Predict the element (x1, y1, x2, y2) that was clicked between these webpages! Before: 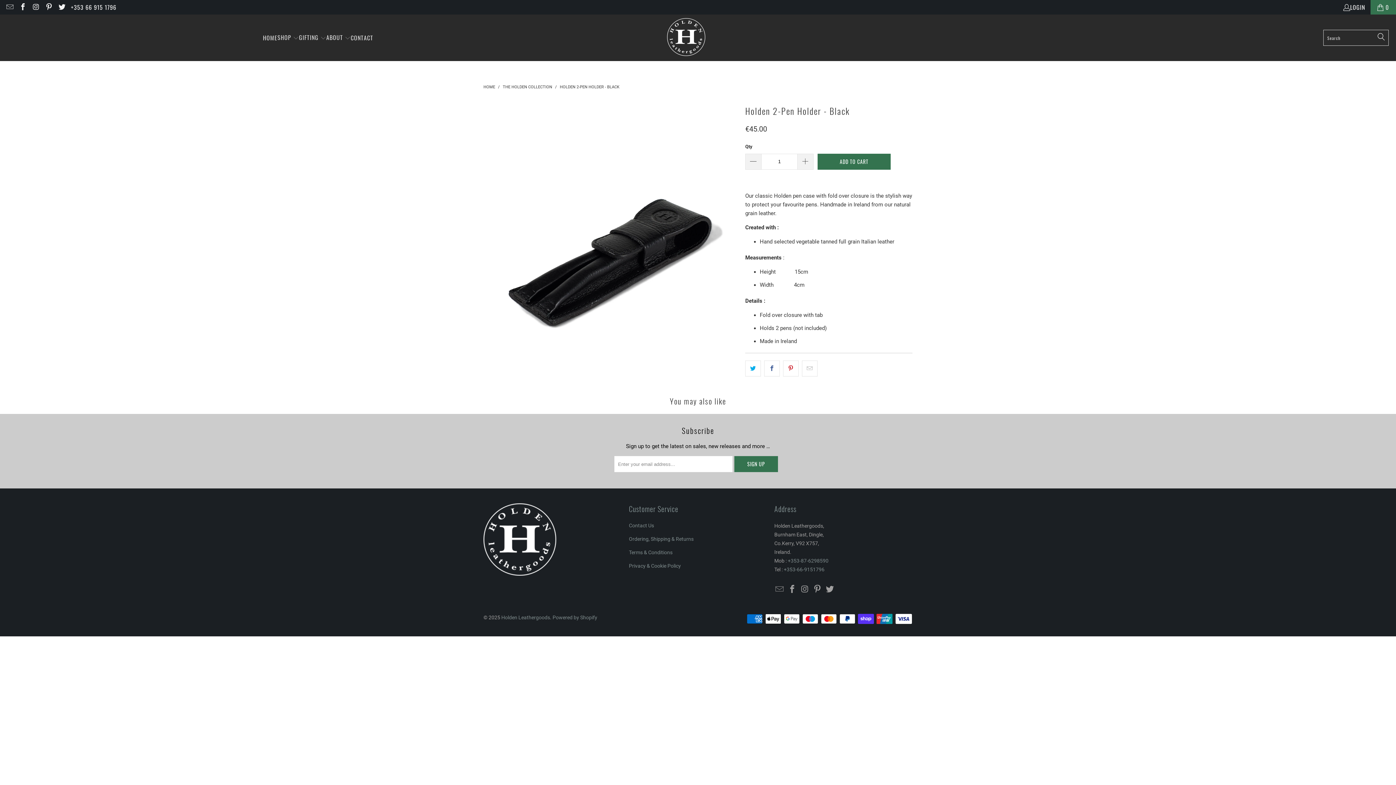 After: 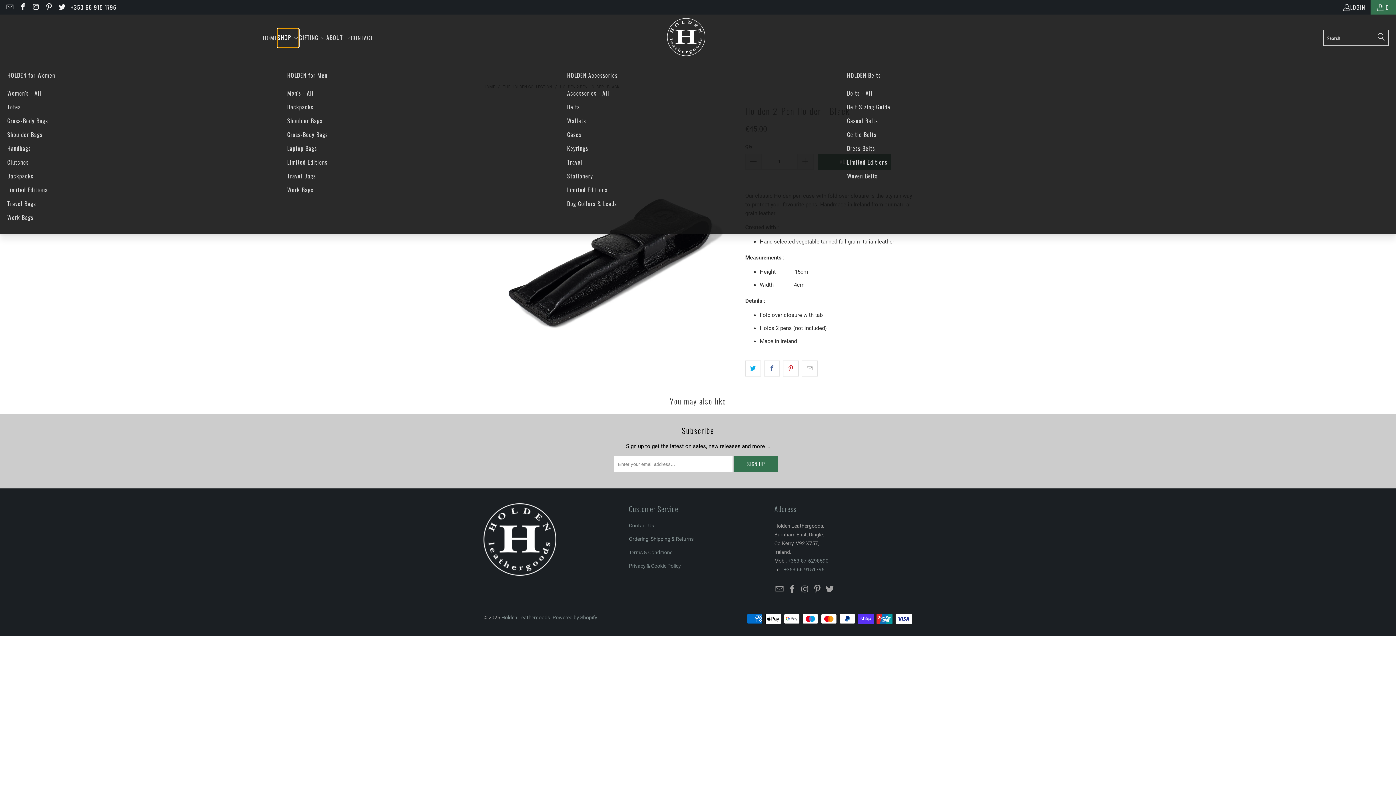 Action: bbox: (277, 28, 299, 47) label: SHOP 